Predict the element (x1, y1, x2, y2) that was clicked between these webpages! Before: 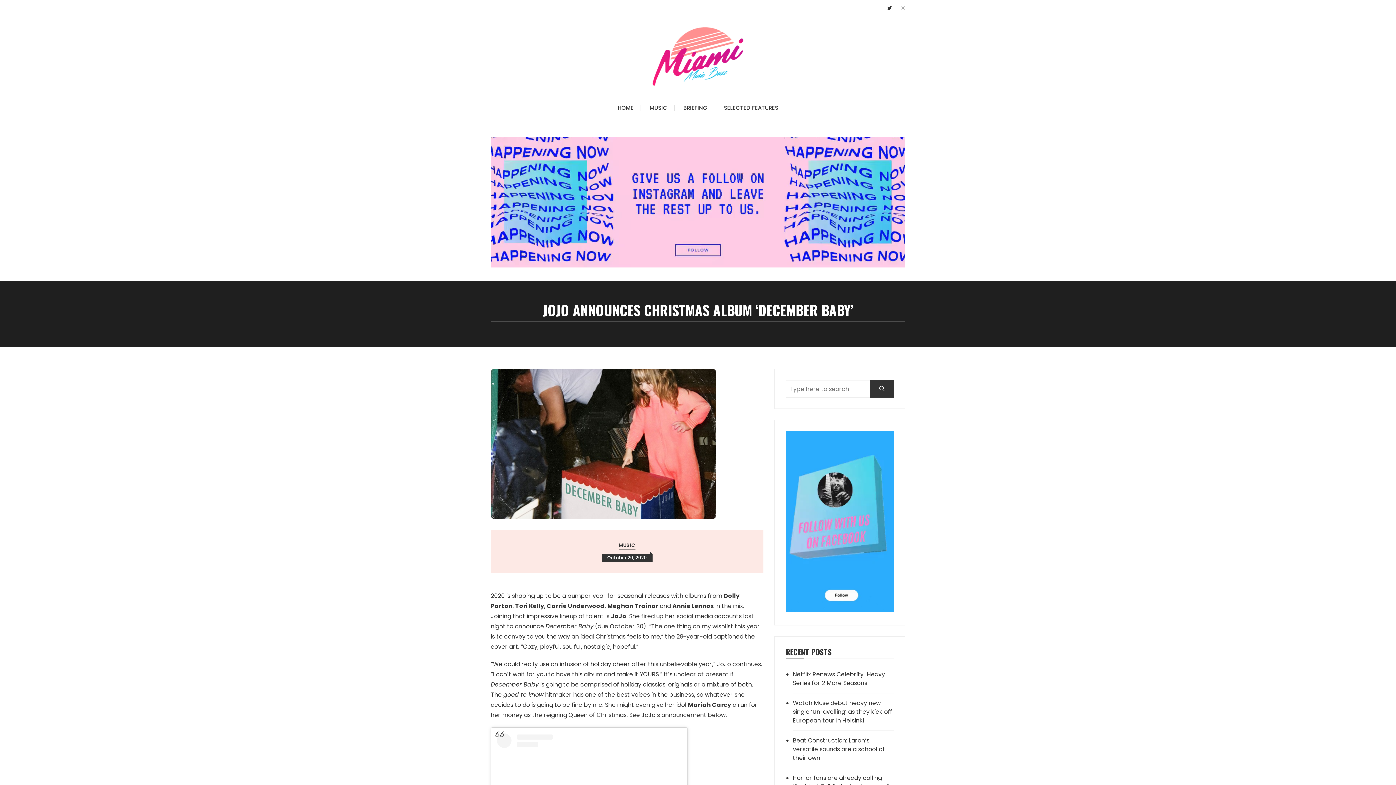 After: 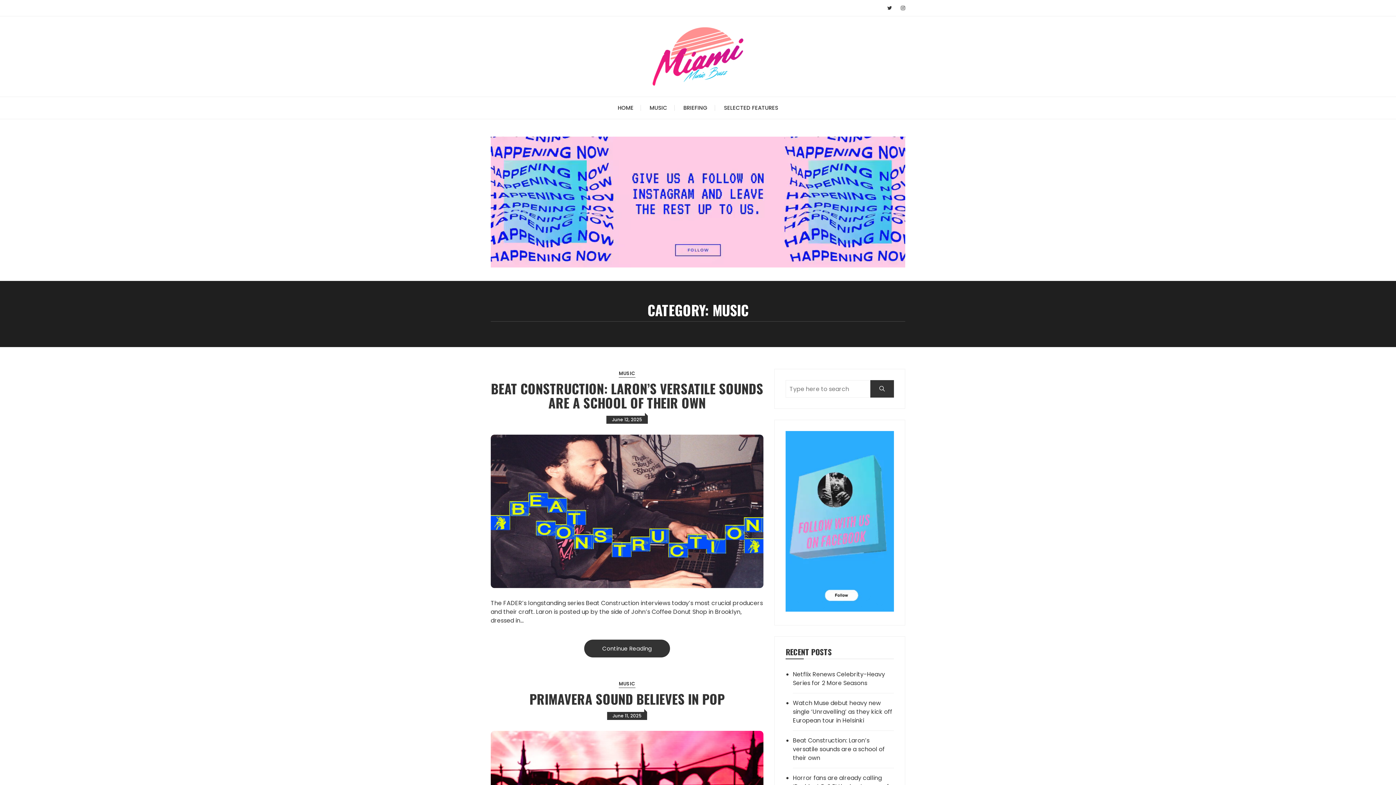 Action: label: MUSIC bbox: (642, 97, 674, 118)